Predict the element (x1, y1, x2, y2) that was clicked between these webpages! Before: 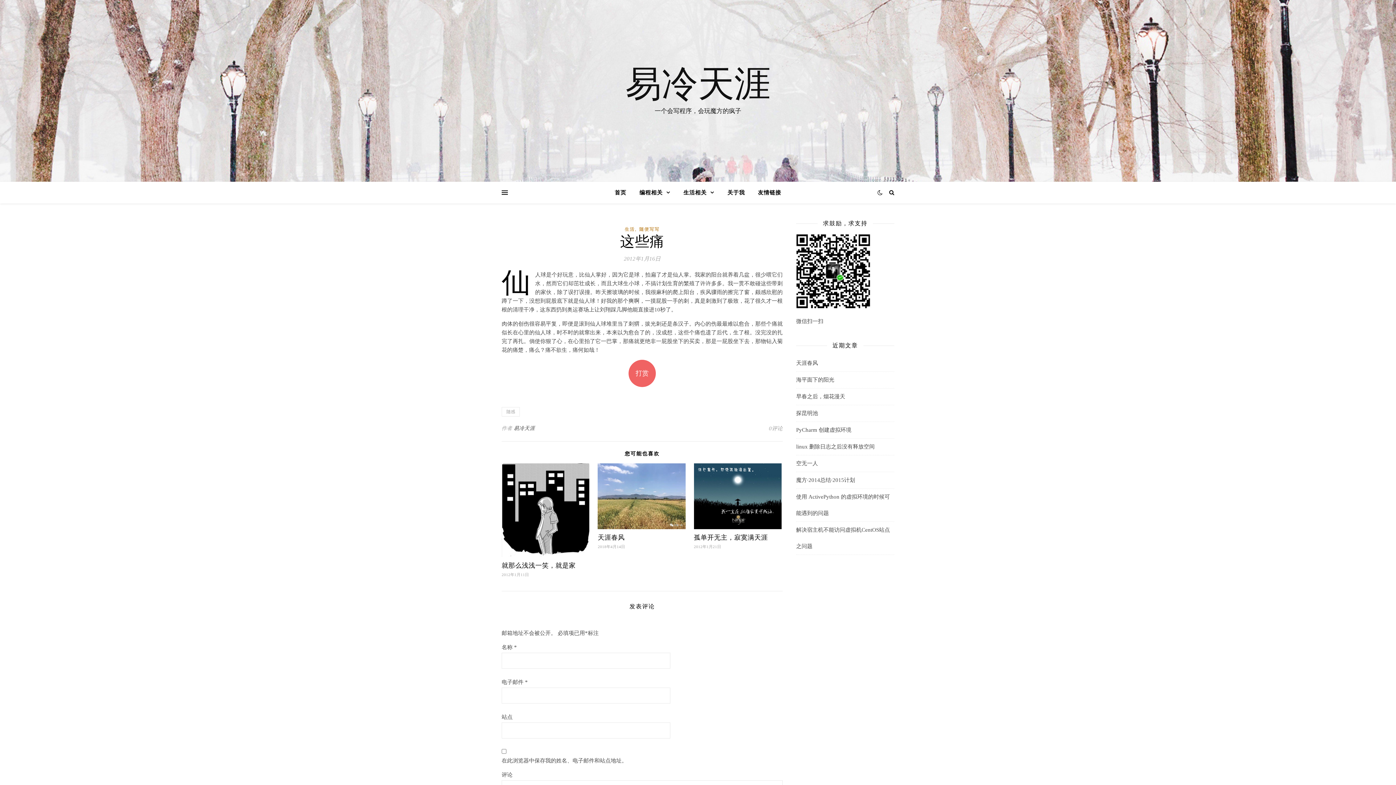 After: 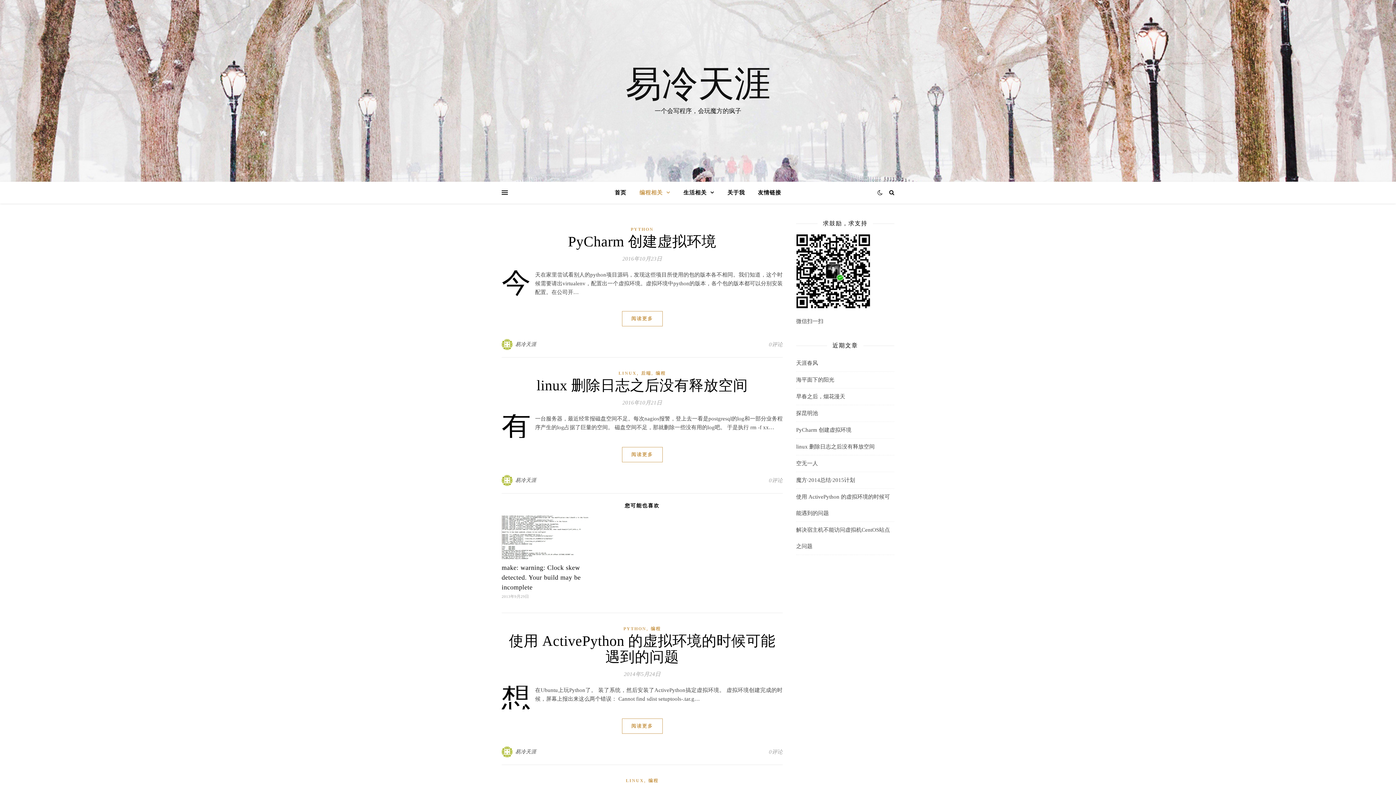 Action: bbox: (633, 181, 676, 203) label: 编程相关